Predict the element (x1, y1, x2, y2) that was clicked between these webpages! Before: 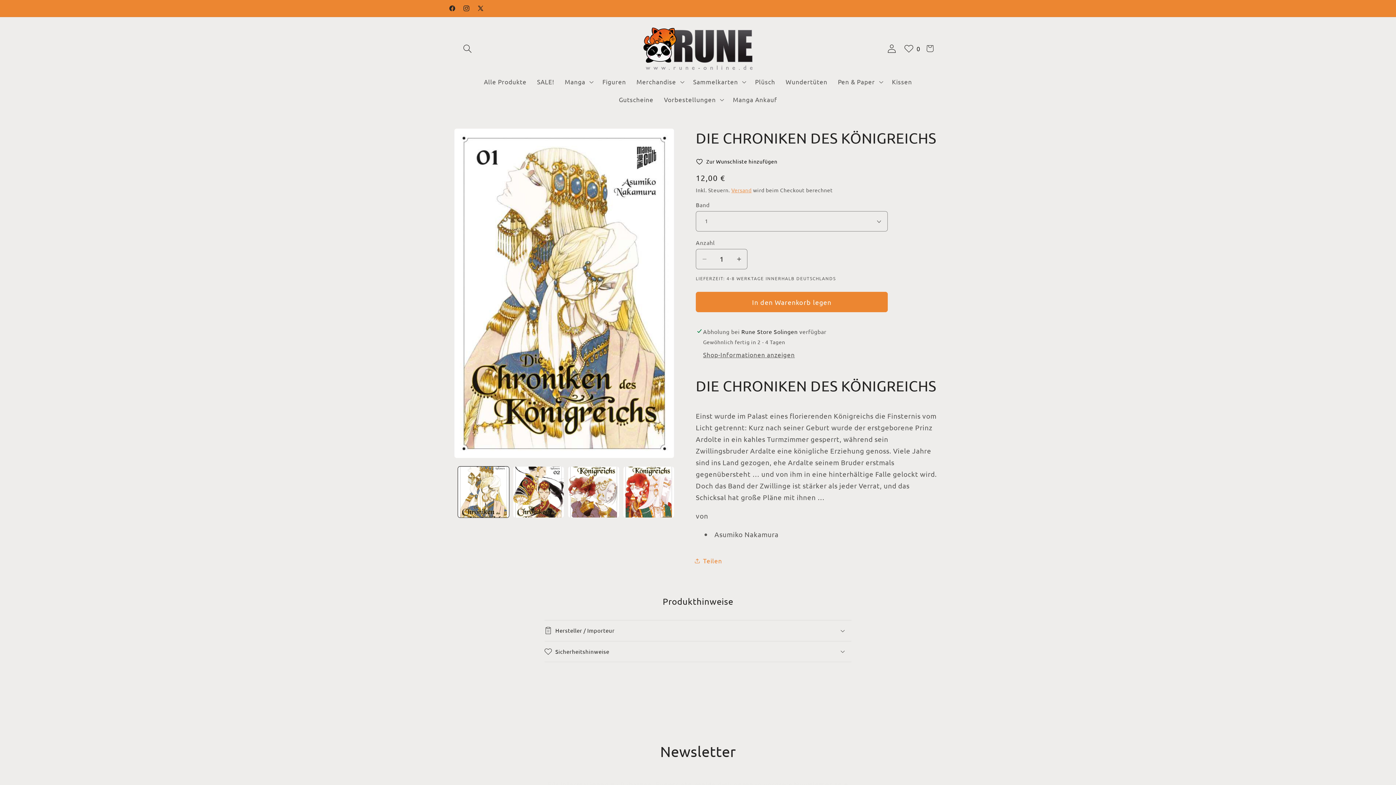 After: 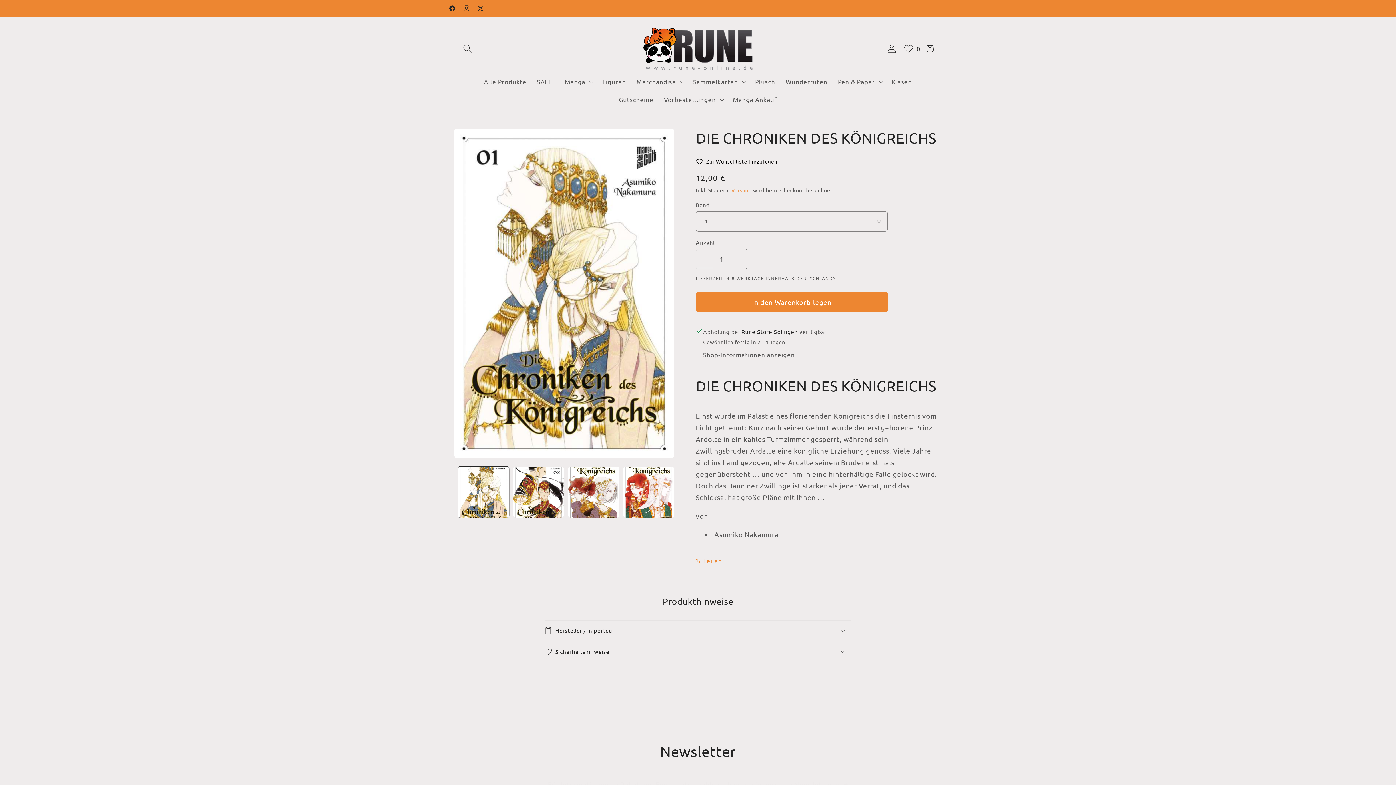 Action: bbox: (696, 249, 712, 269) label: Verringere die Menge für DIE CHRONIKEN DES KÖNIGREICHS